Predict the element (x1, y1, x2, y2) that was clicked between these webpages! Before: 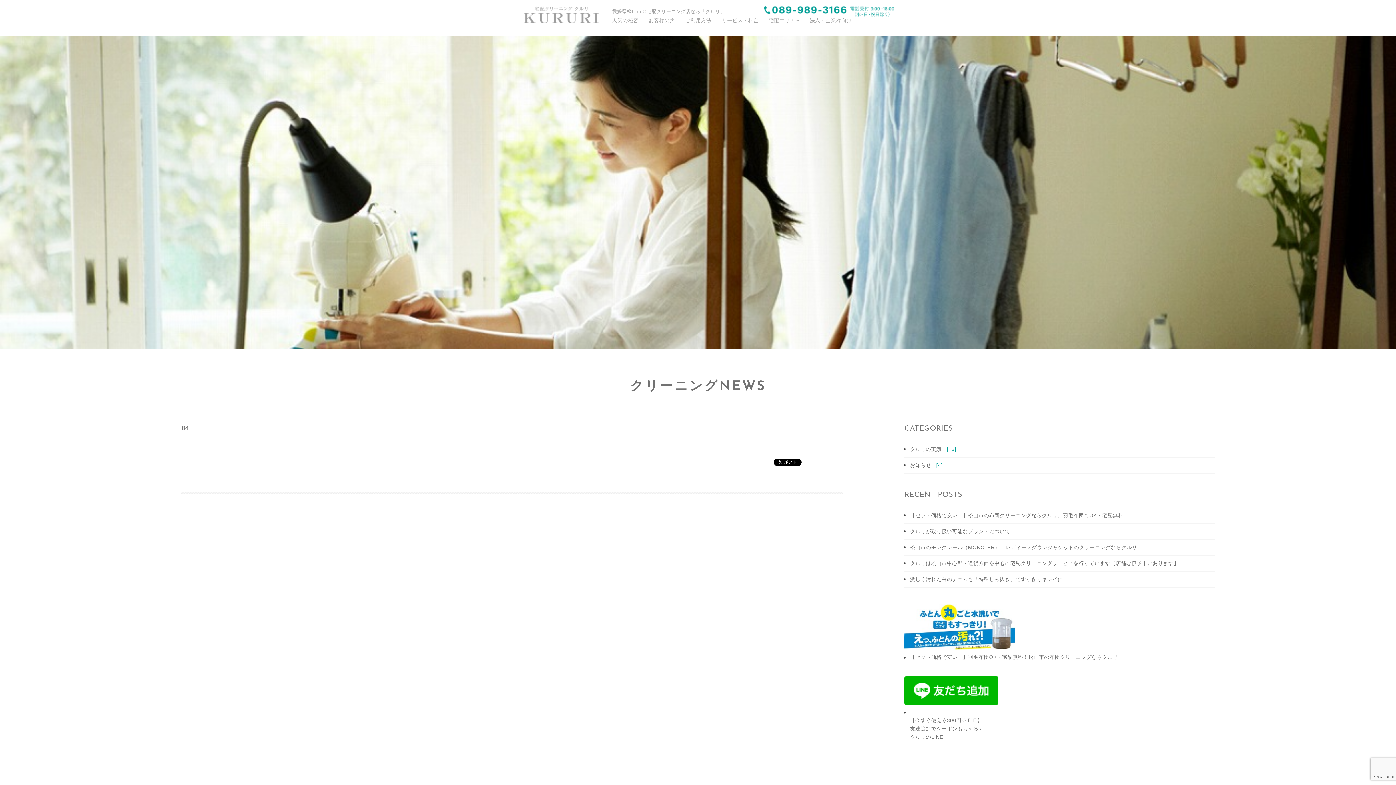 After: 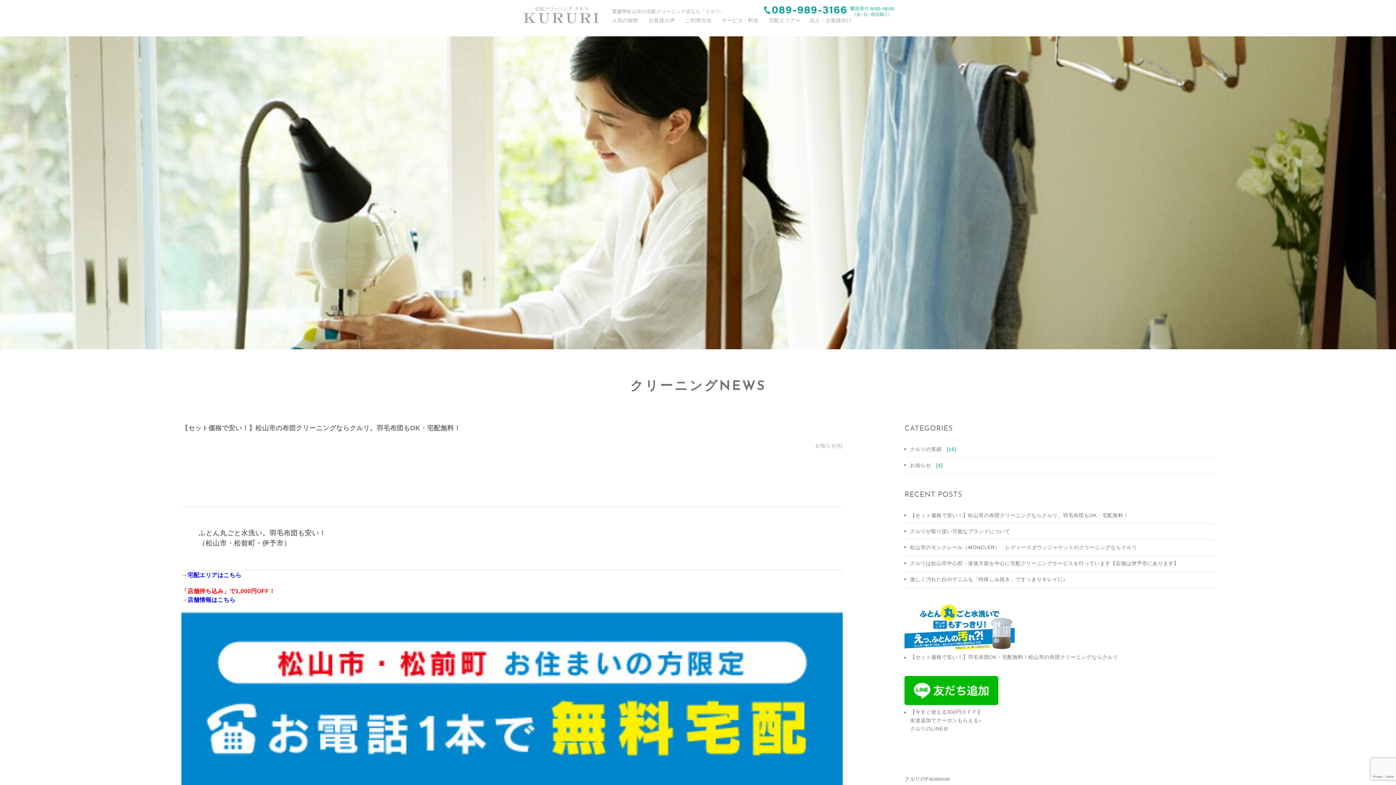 Action: label: お知らせ[4] bbox: (904, 457, 948, 473)